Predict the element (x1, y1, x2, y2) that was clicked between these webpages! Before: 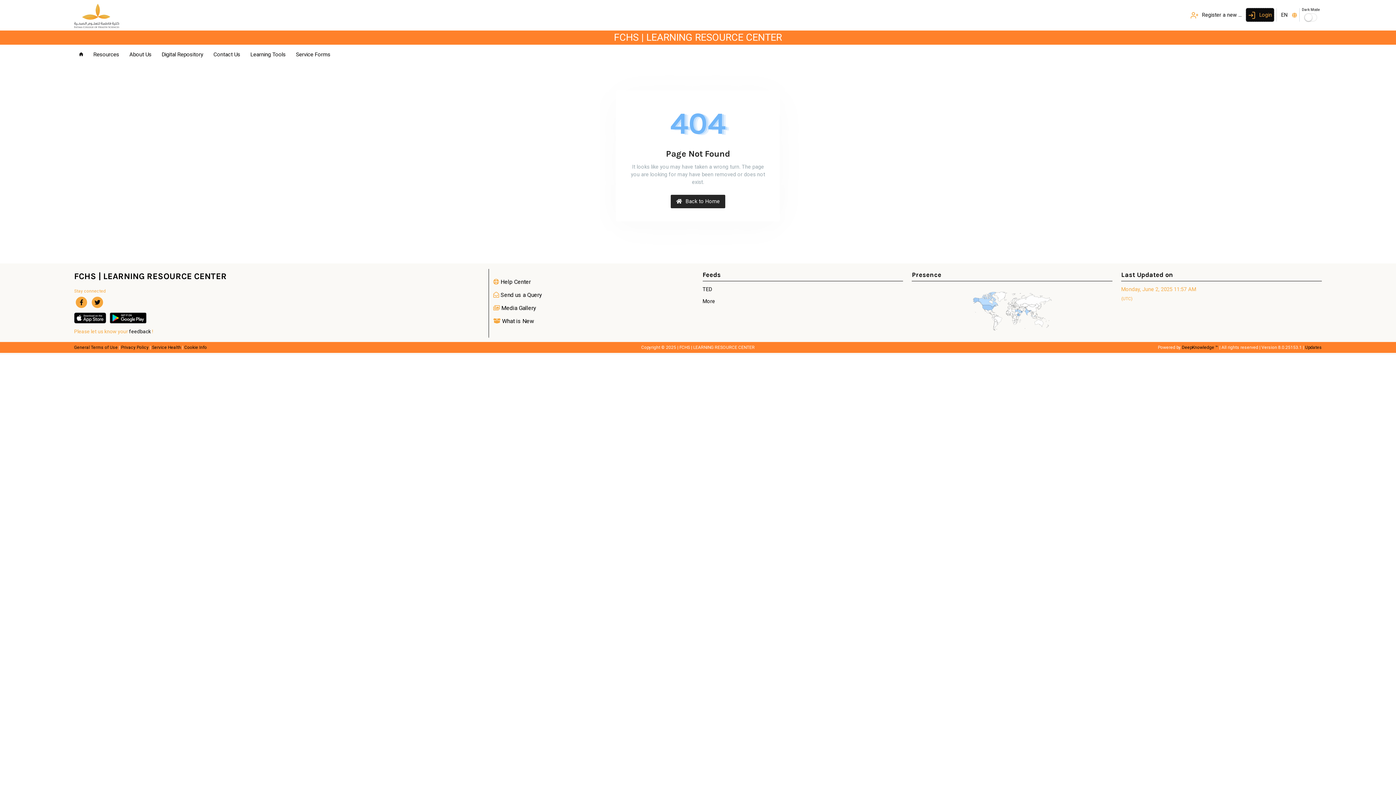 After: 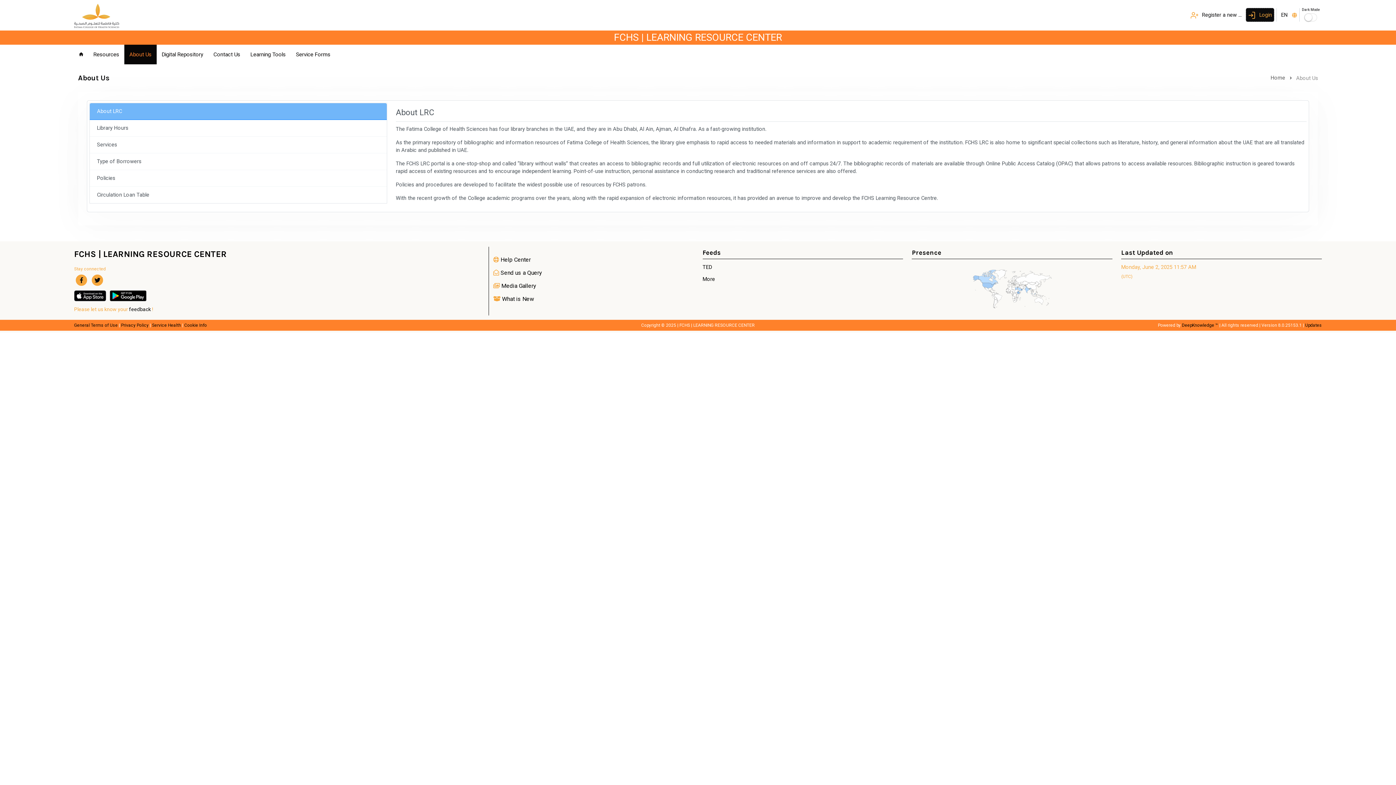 Action: bbox: (124, 44, 156, 64) label: About Us